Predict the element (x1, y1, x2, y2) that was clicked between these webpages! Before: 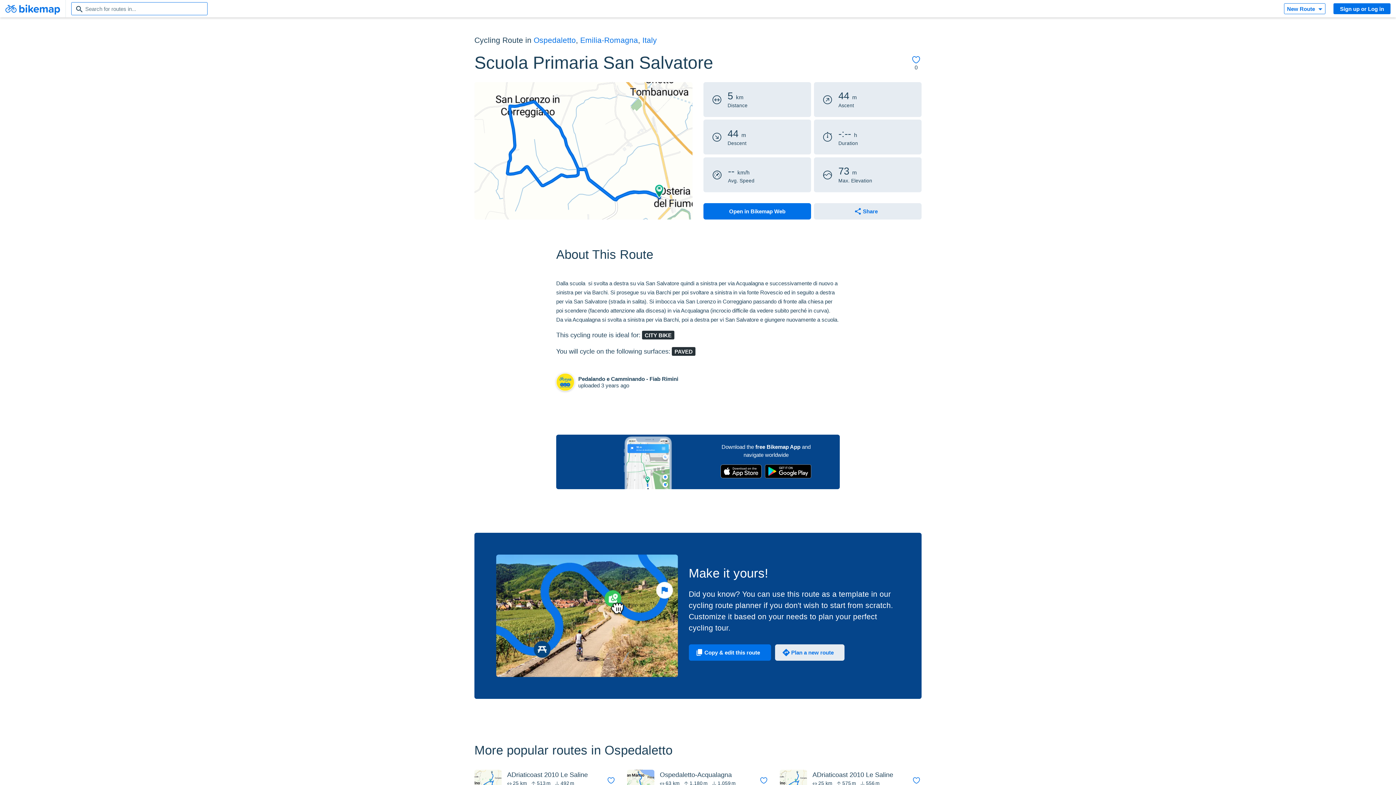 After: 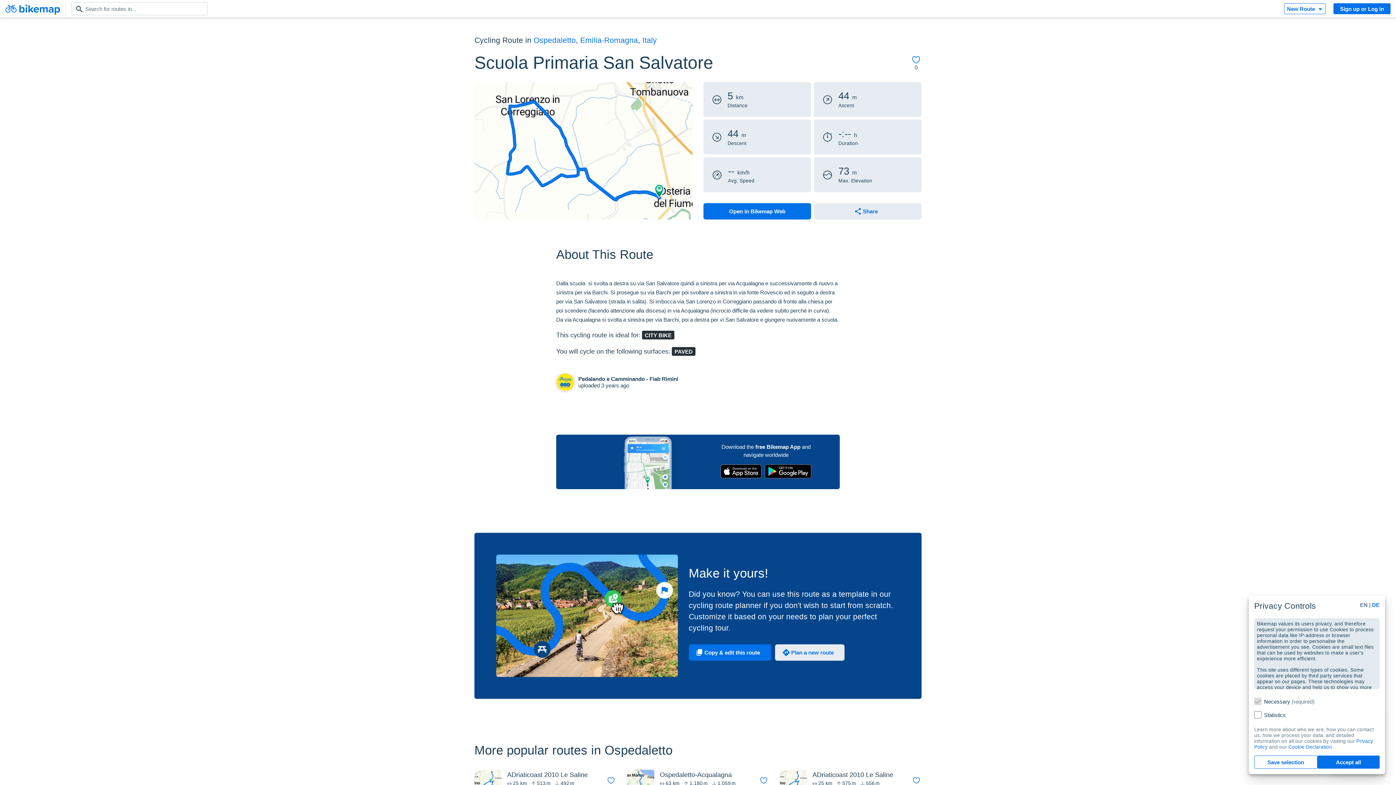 Action: bbox: (912, 55, 920, 63) label: Add to favorites